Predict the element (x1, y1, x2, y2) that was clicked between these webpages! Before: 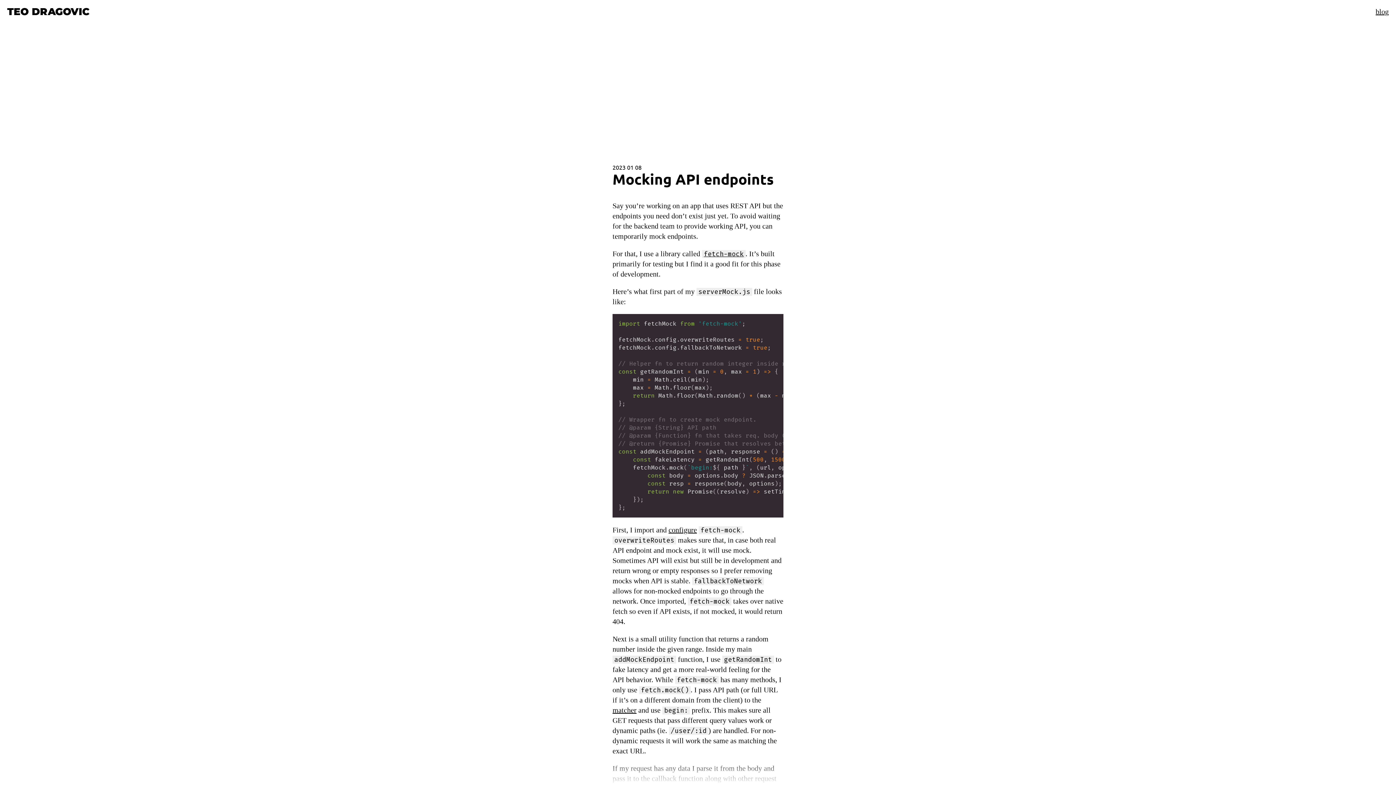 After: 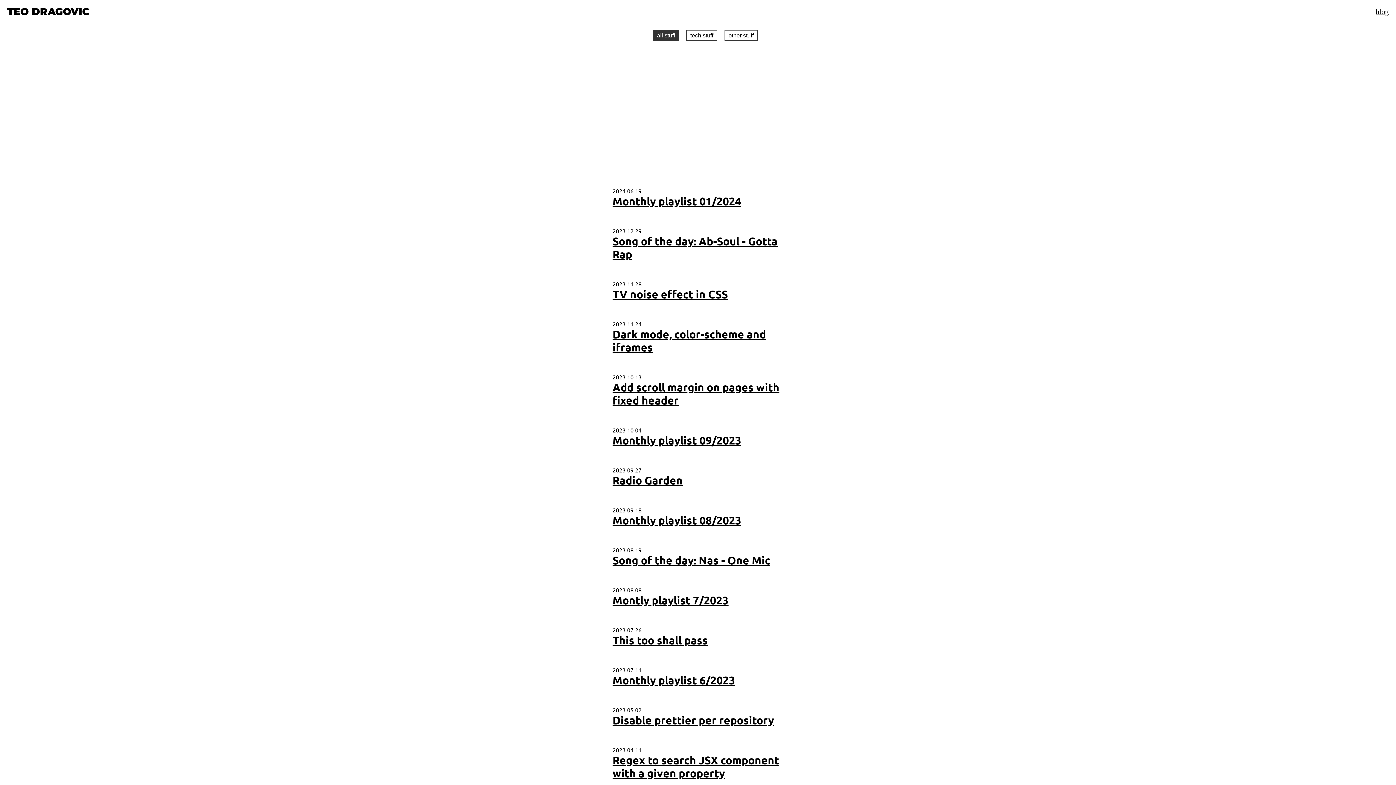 Action: bbox: (1376, 7, 1389, 16) label: blog